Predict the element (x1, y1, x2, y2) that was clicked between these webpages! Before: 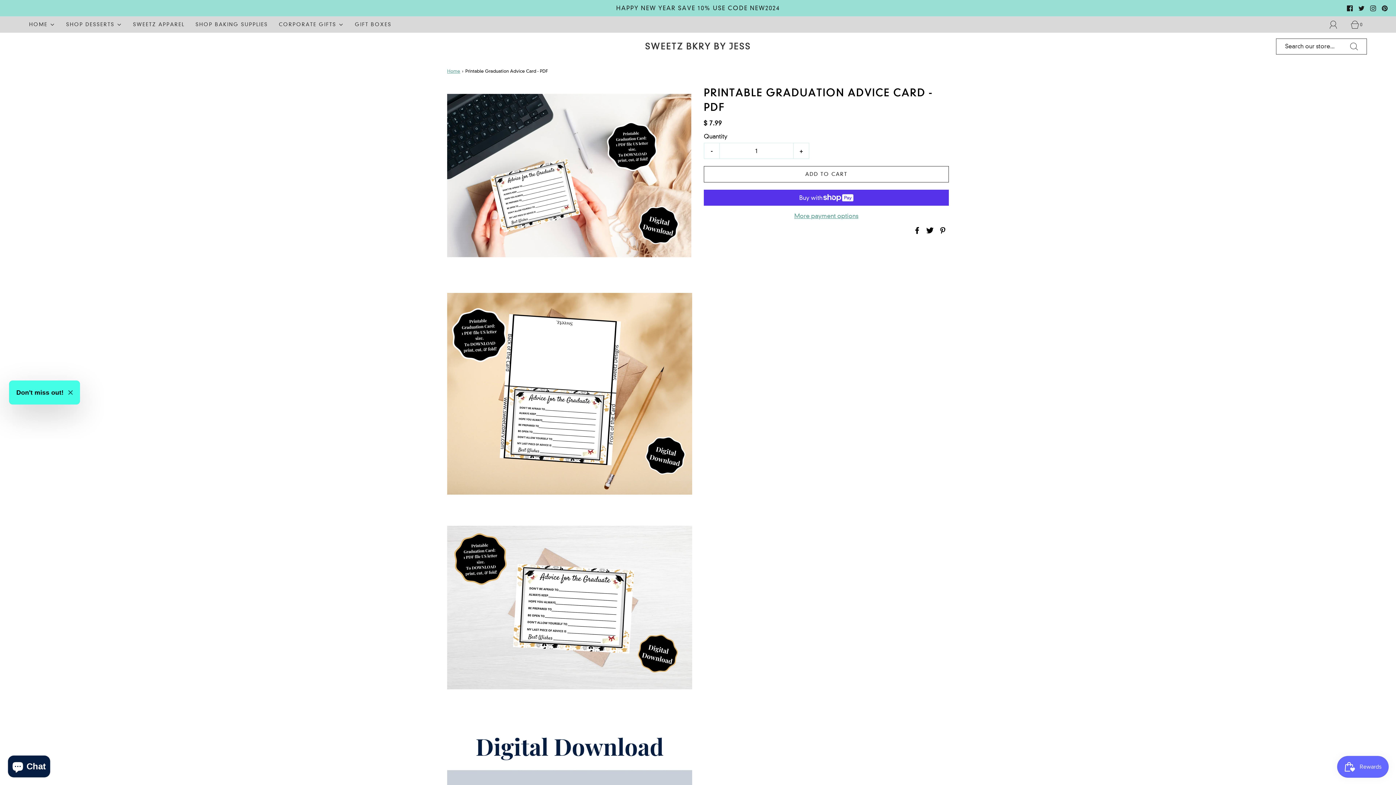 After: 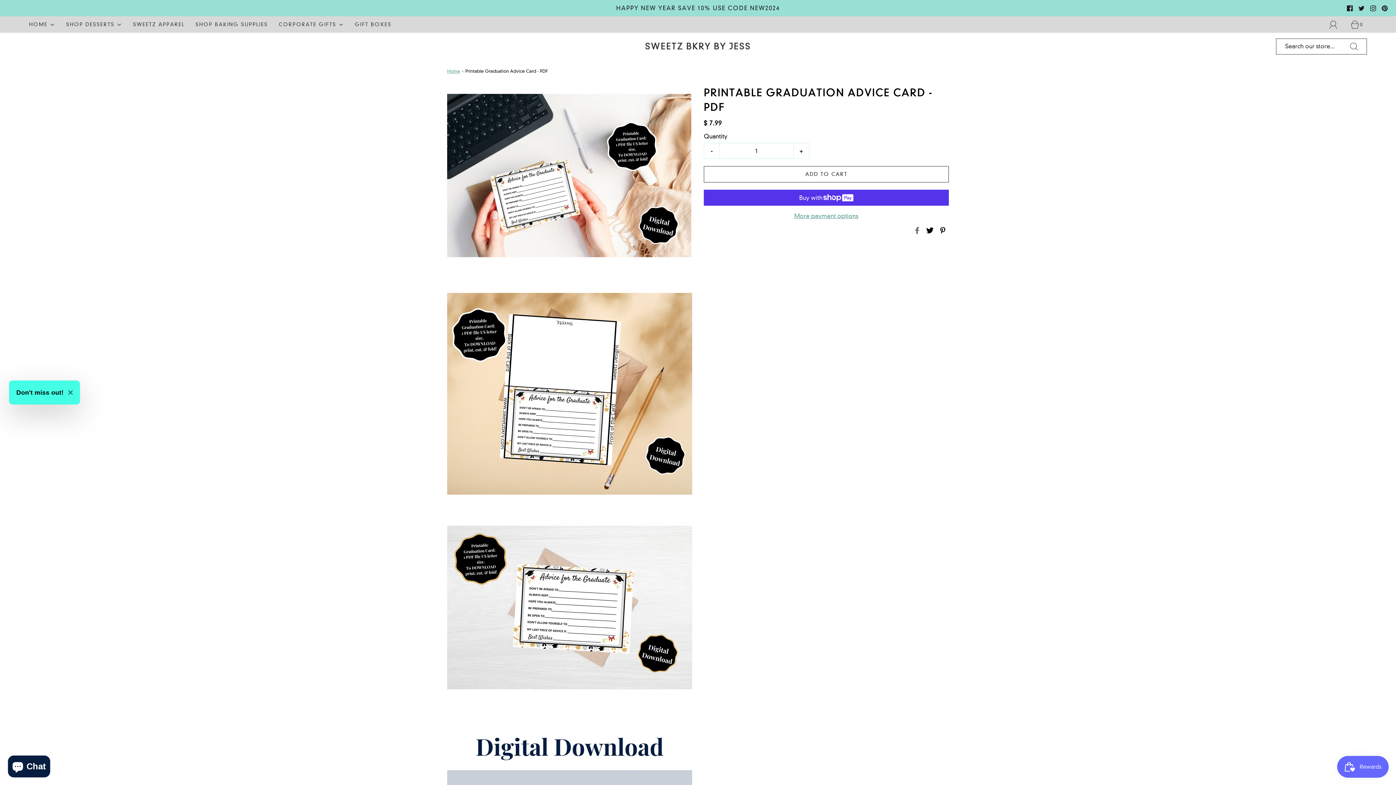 Action: label: Share on Facebook bbox: (910, 225, 921, 236)